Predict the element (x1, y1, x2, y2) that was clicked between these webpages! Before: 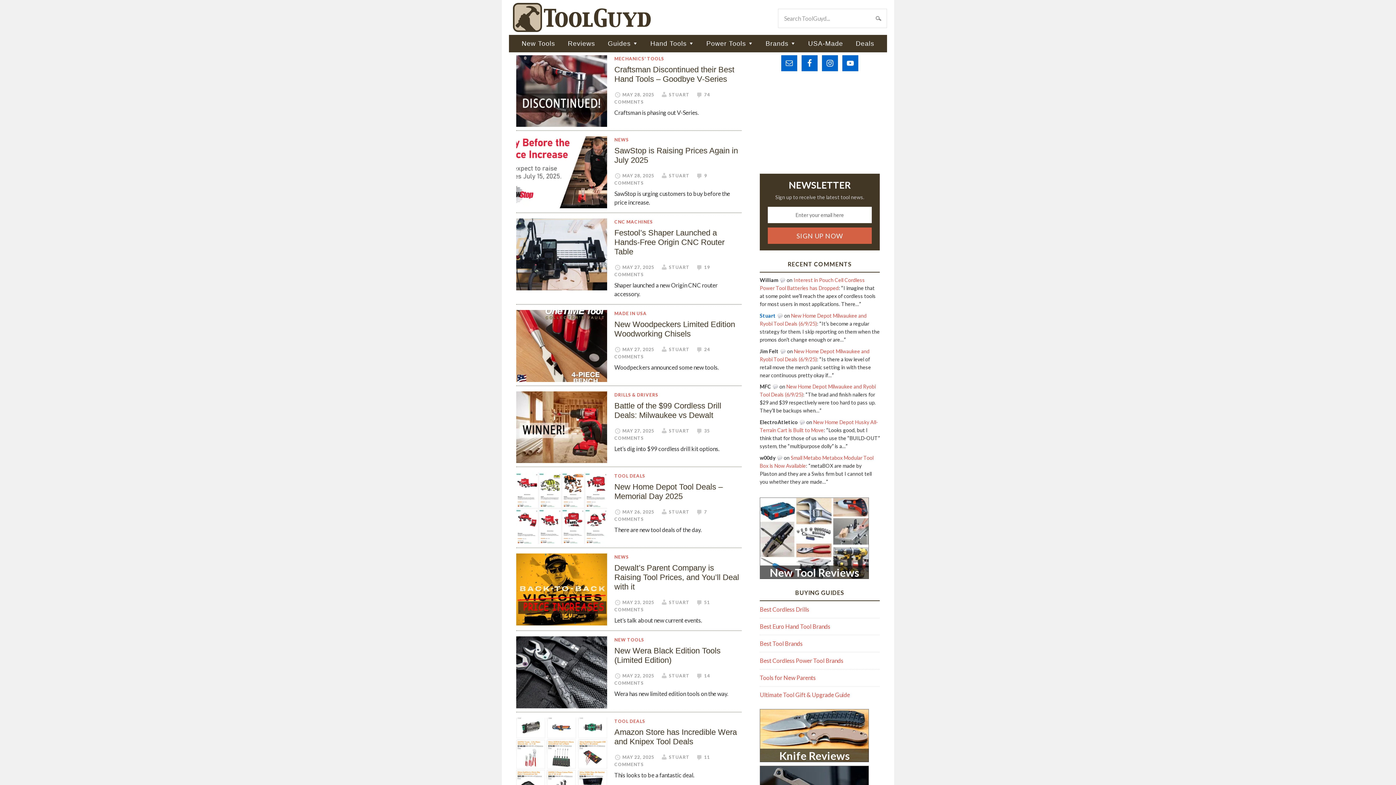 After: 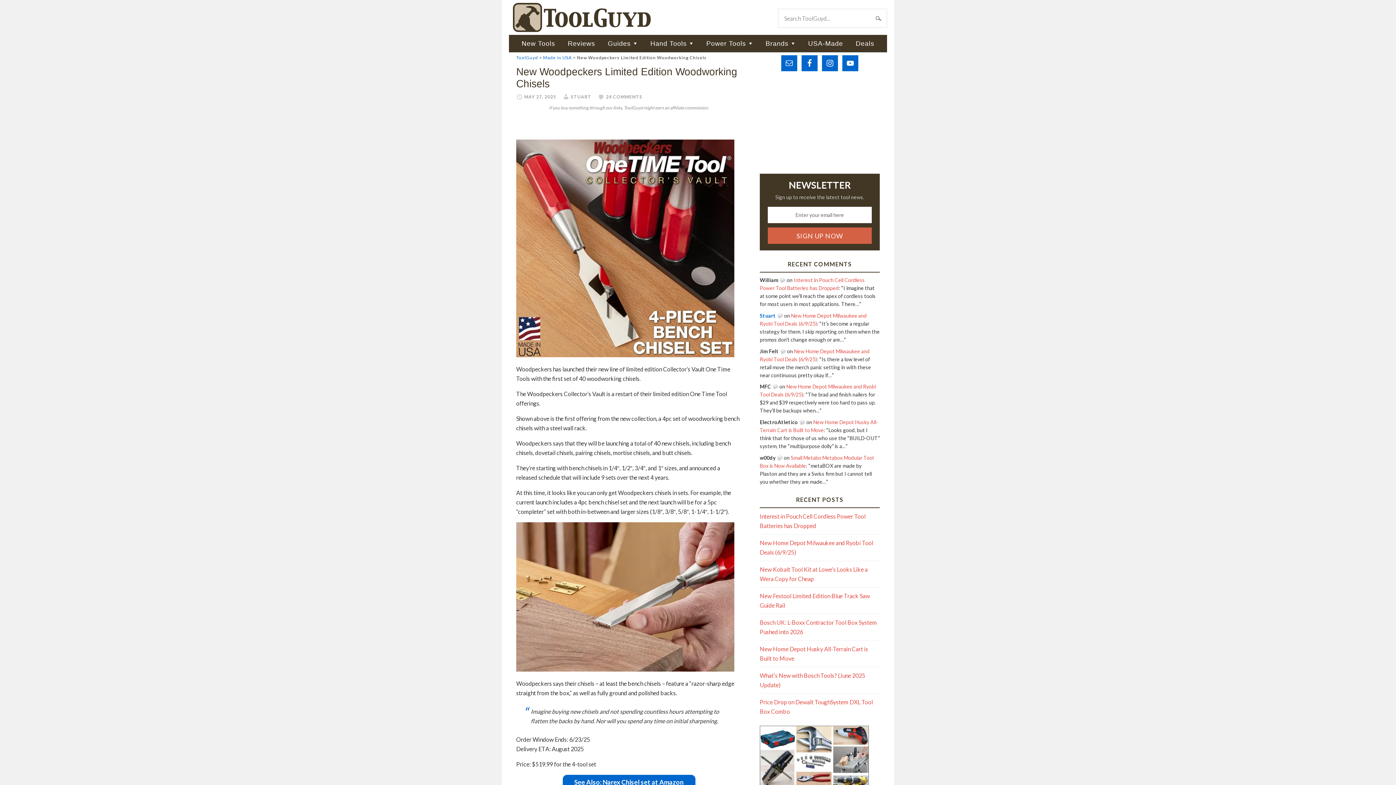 Action: bbox: (614, 320, 735, 338) label: New Woodpeckers Limited Edition Woodworking Chisels